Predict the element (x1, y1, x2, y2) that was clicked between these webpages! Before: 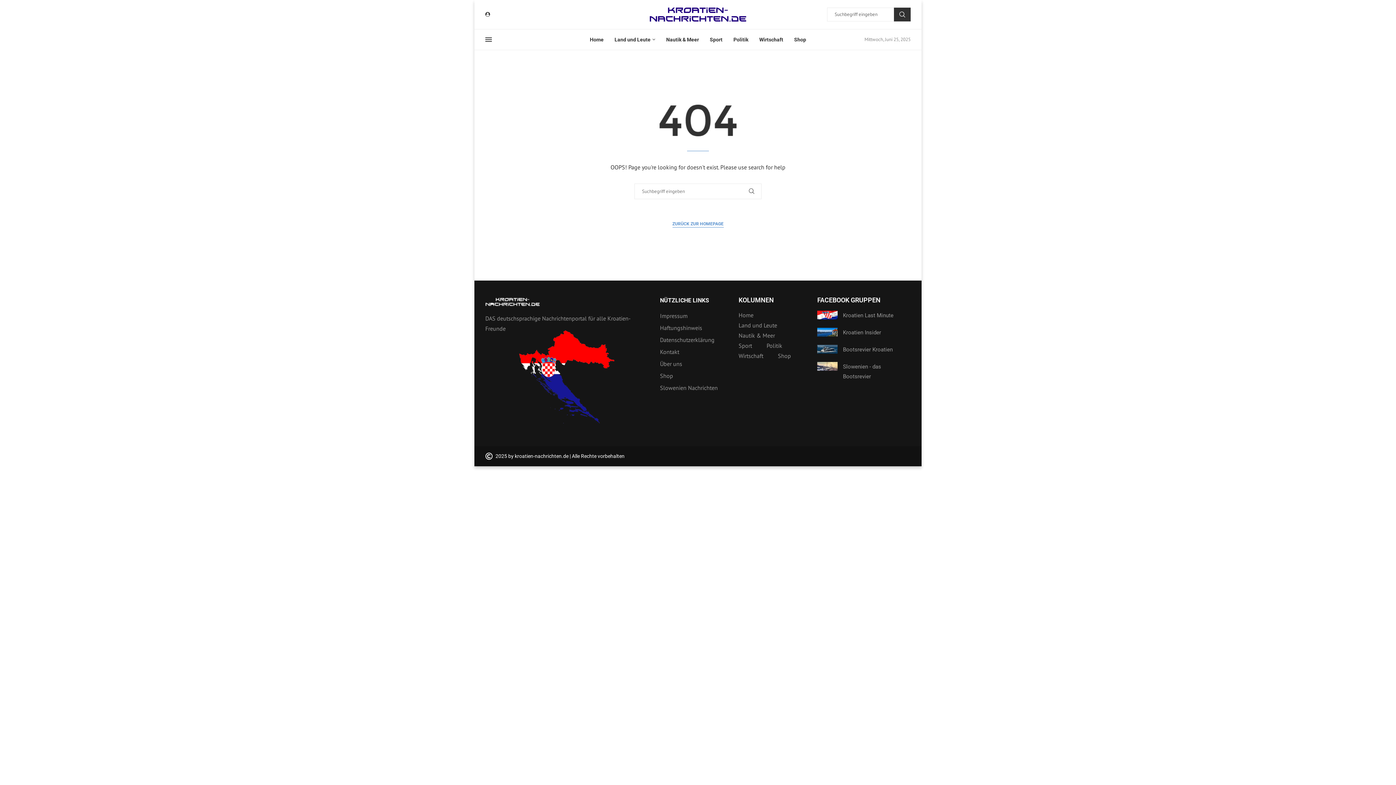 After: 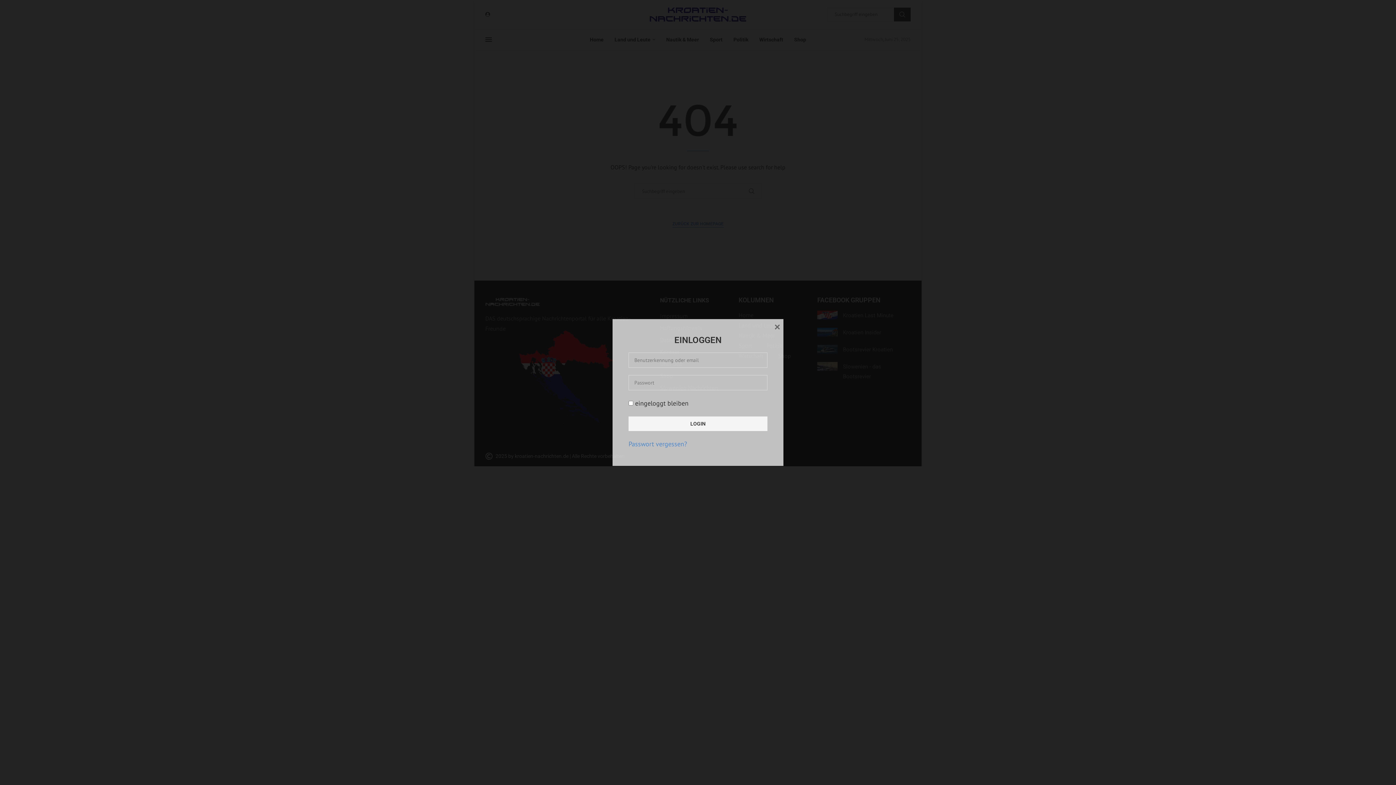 Action: bbox: (485, 12, 490, 16)